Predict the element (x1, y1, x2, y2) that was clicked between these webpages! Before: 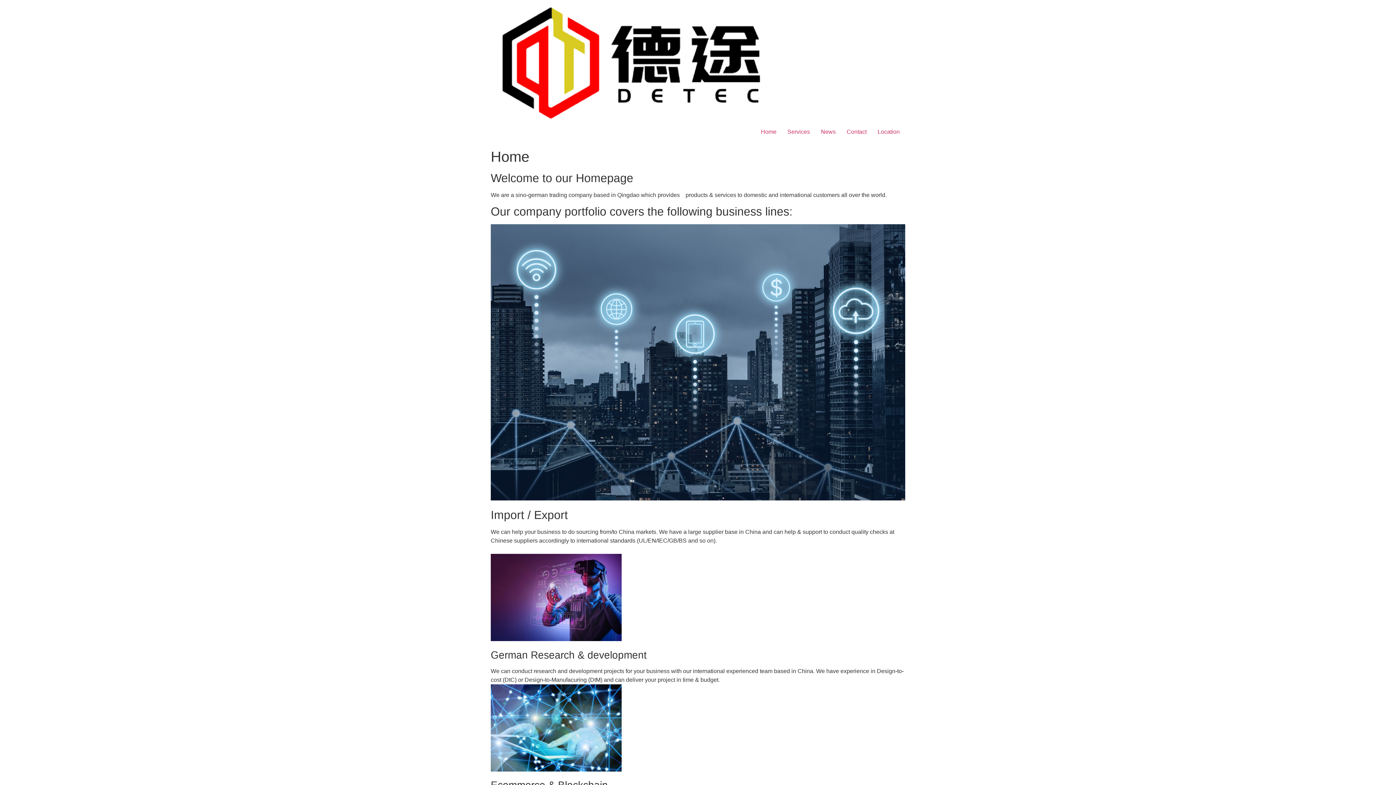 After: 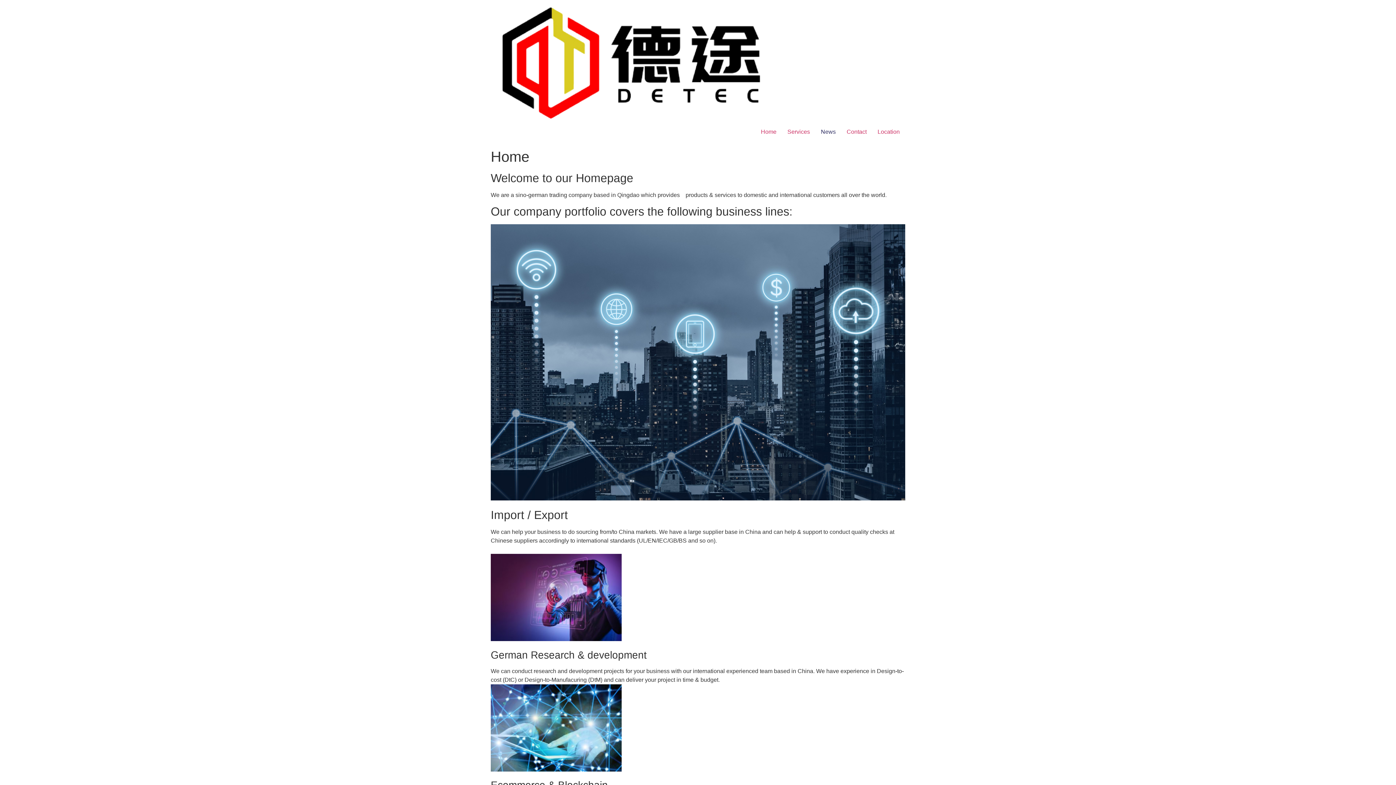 Action: label: News bbox: (815, 124, 841, 139)